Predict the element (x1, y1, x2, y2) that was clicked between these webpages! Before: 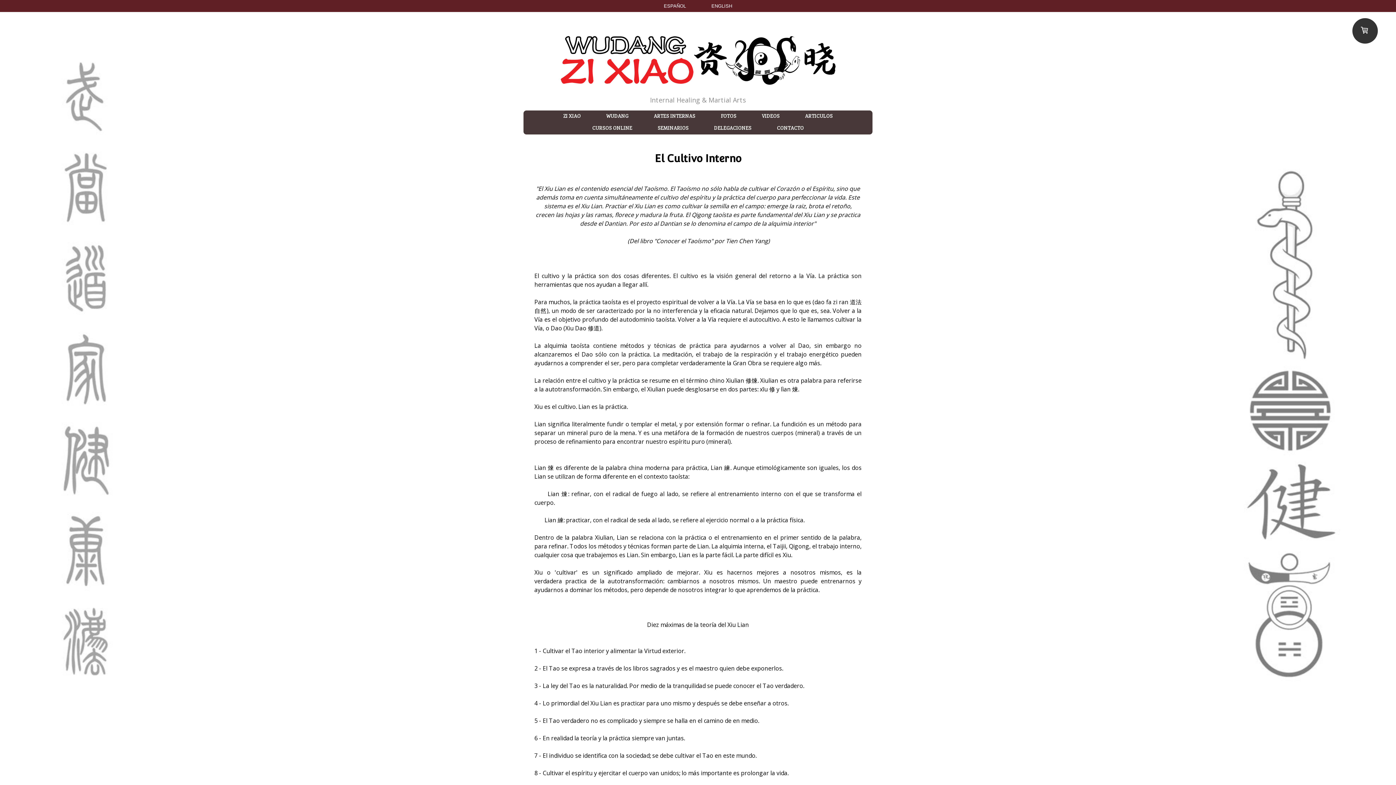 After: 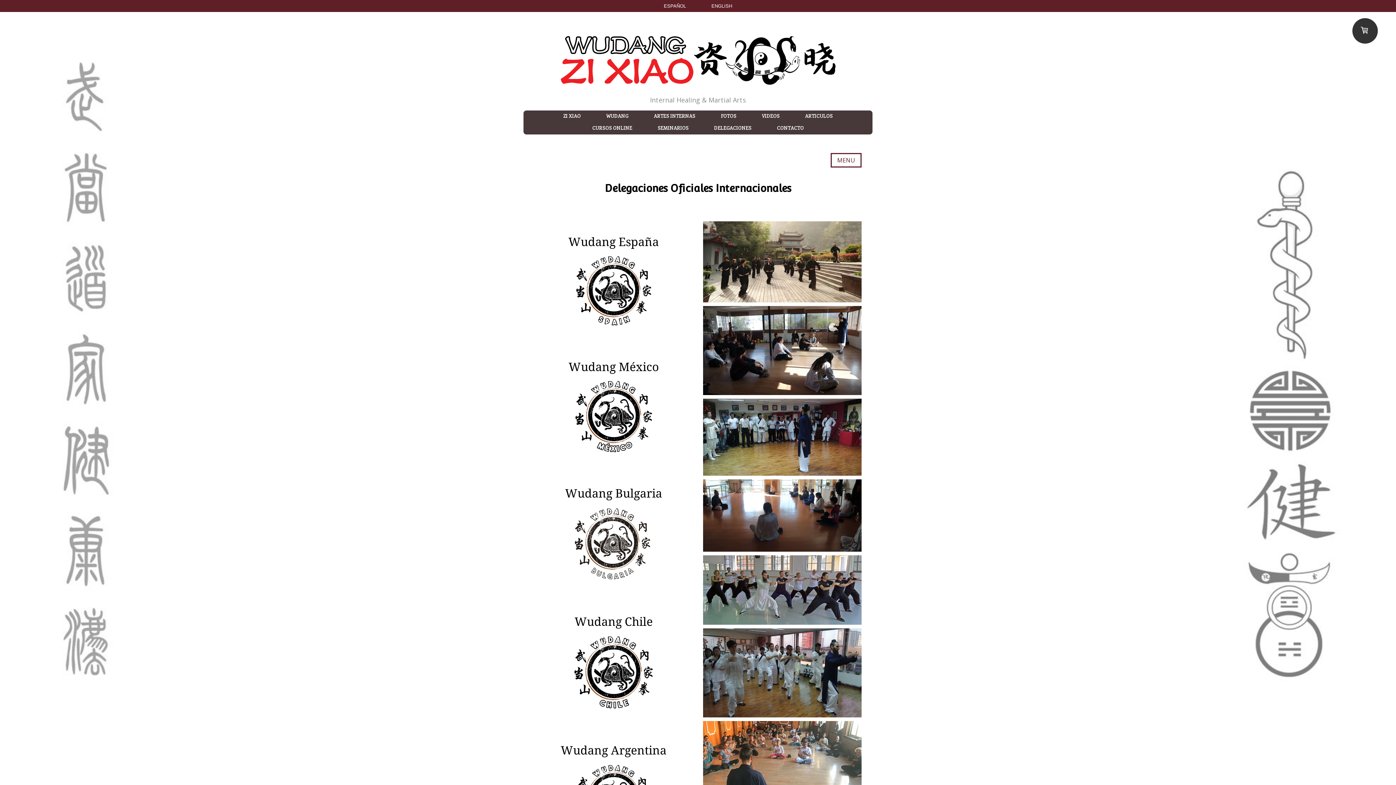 Action: bbox: (701, 122, 764, 134) label: DELEGACIONES